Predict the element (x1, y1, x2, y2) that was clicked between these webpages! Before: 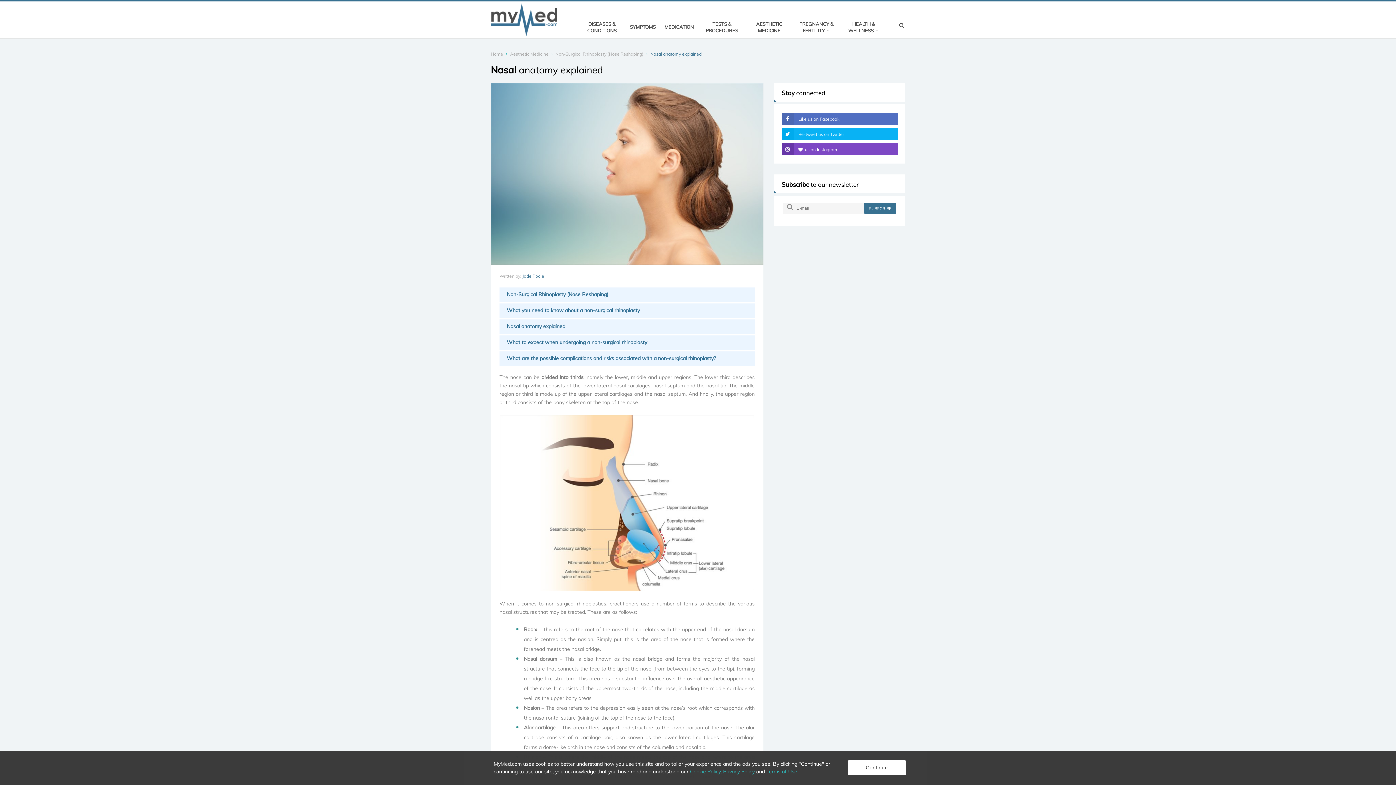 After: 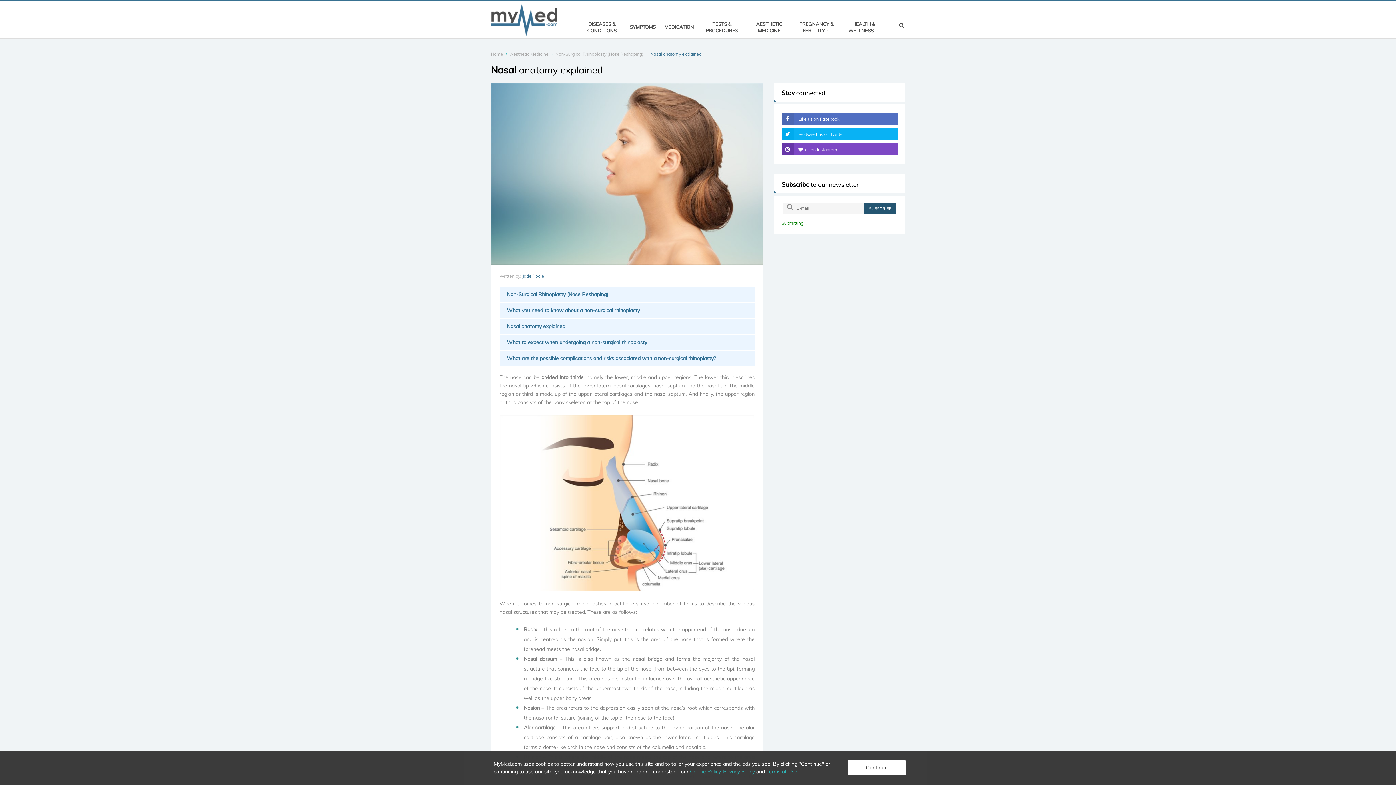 Action: label: SUBSCRIBE bbox: (864, 202, 896, 213)